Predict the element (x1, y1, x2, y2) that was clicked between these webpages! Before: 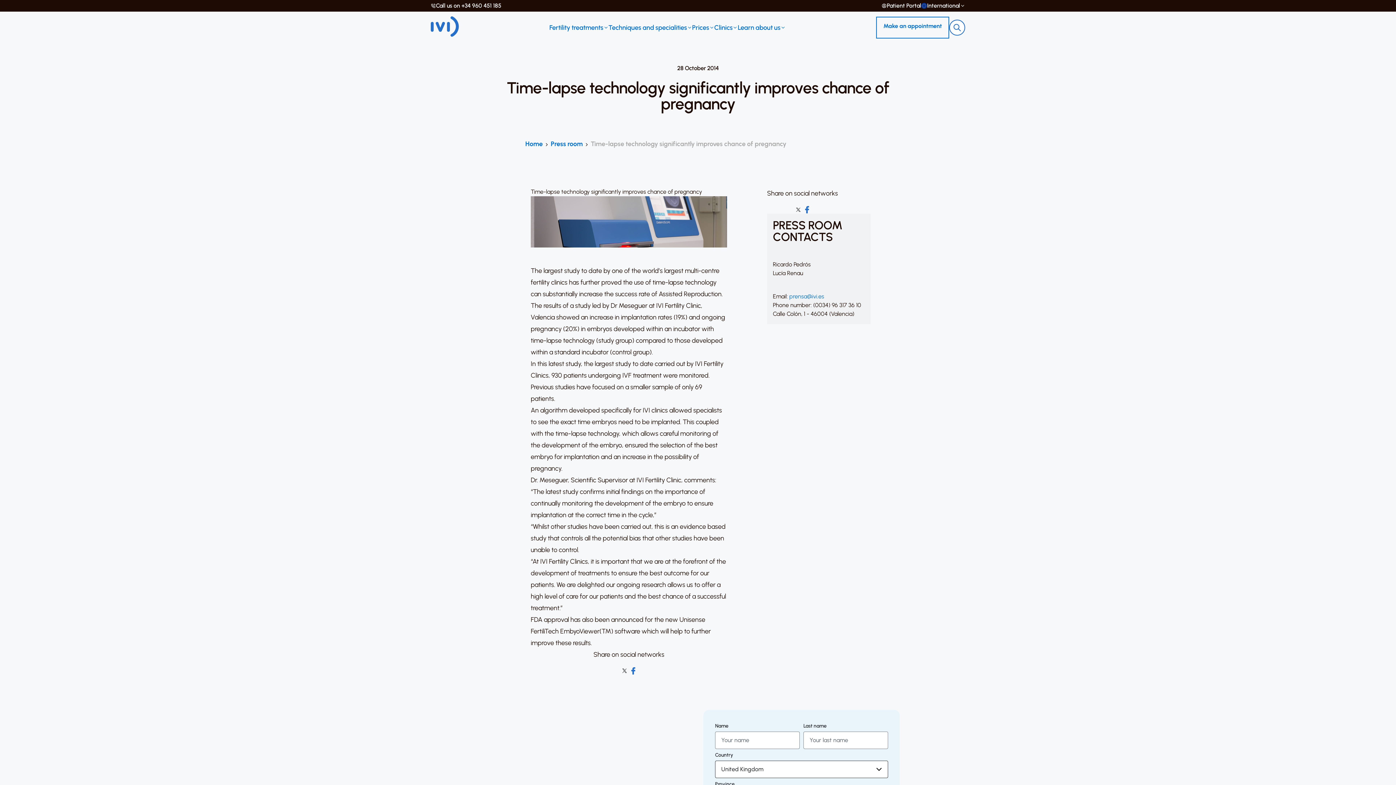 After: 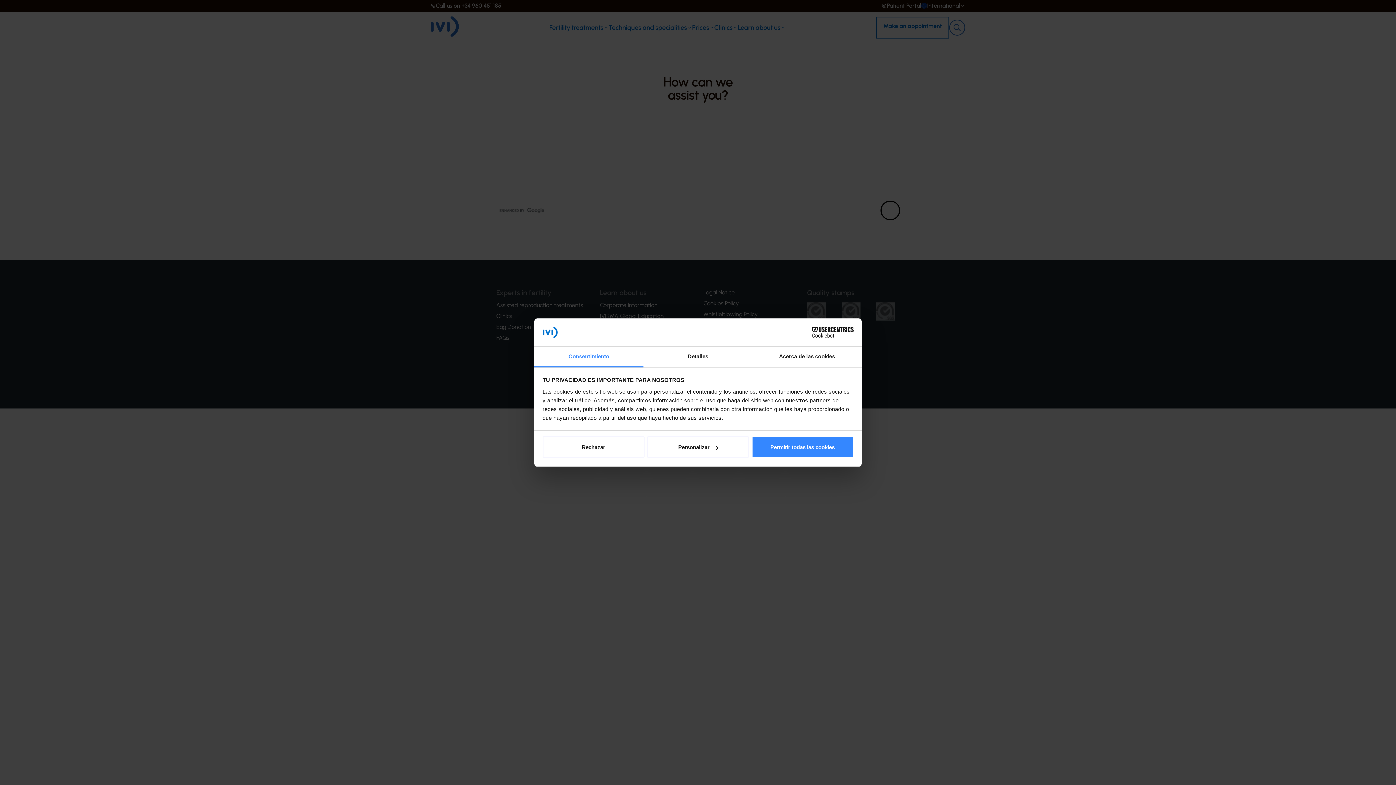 Action: bbox: (949, 19, 965, 35)